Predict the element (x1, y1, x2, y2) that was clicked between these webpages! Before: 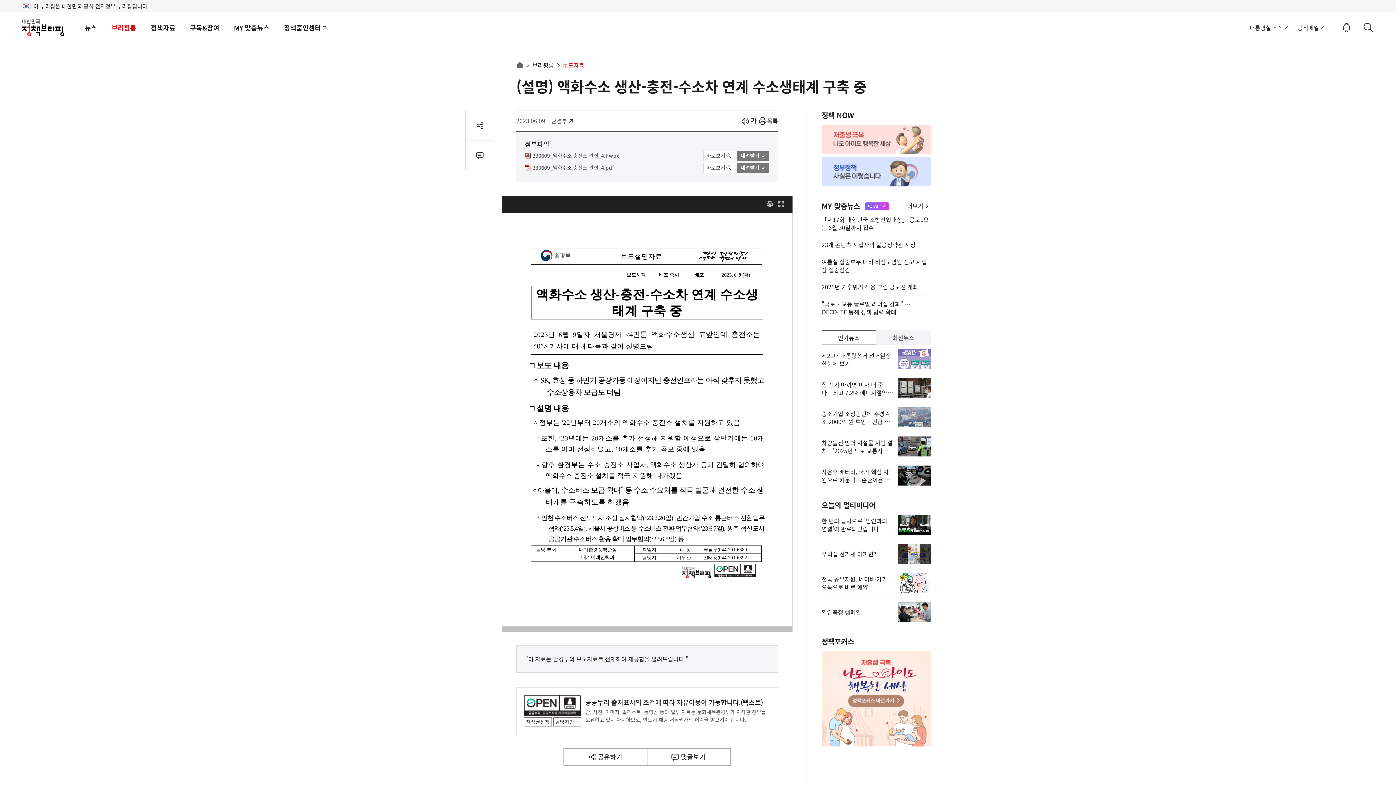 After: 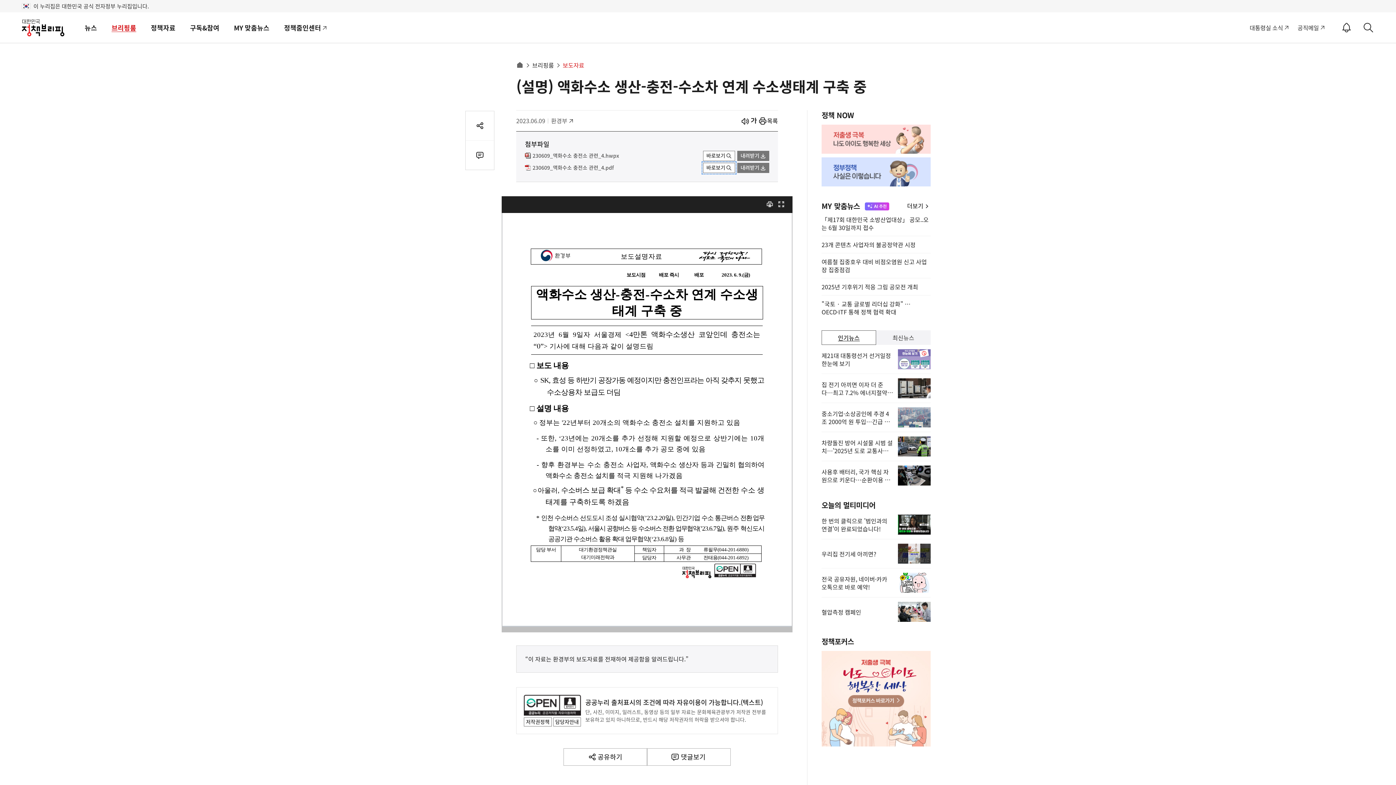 Action: label: 바로보기 bbox: (703, 162, 735, 172)